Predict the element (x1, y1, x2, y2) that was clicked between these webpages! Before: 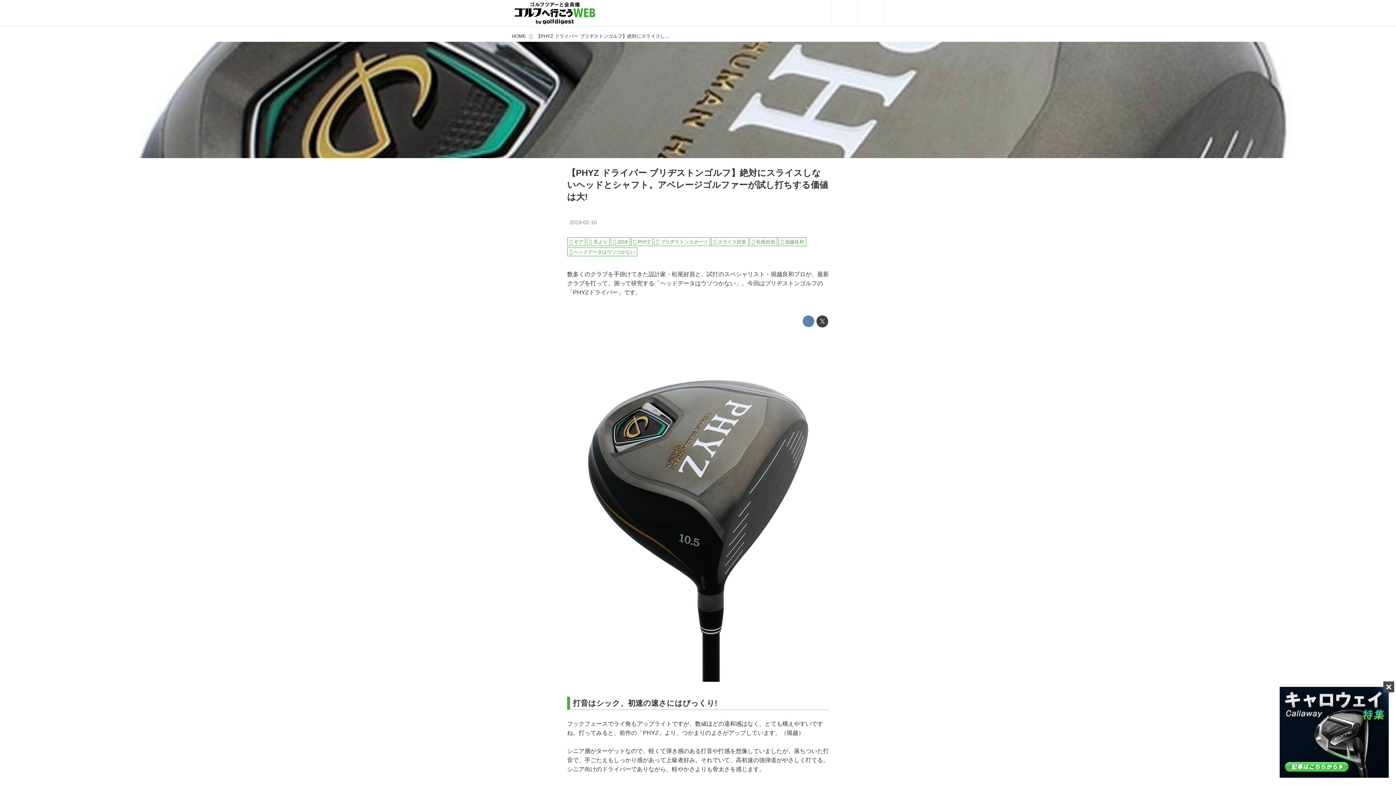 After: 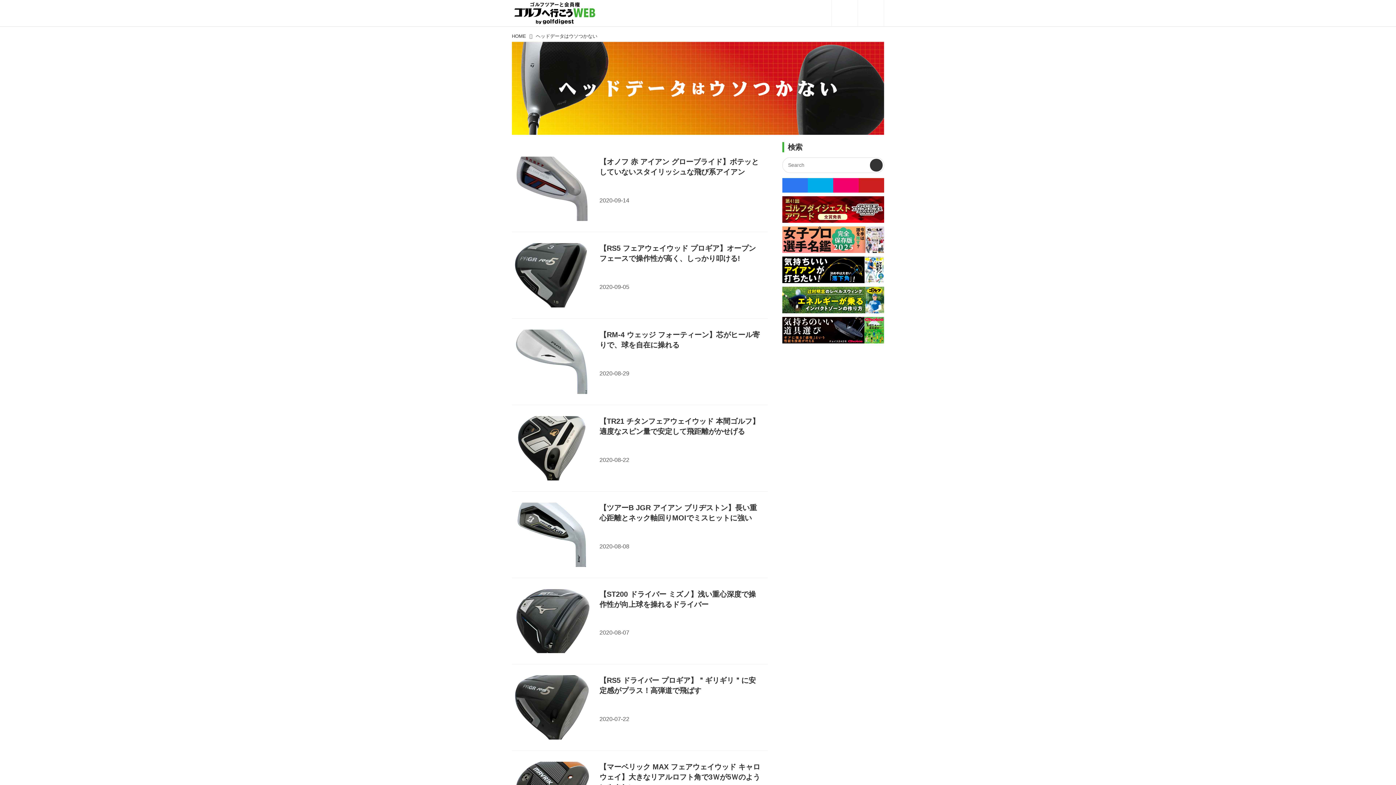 Action: label: ヘッドデータはウソつかない bbox: (567, 247, 637, 256)